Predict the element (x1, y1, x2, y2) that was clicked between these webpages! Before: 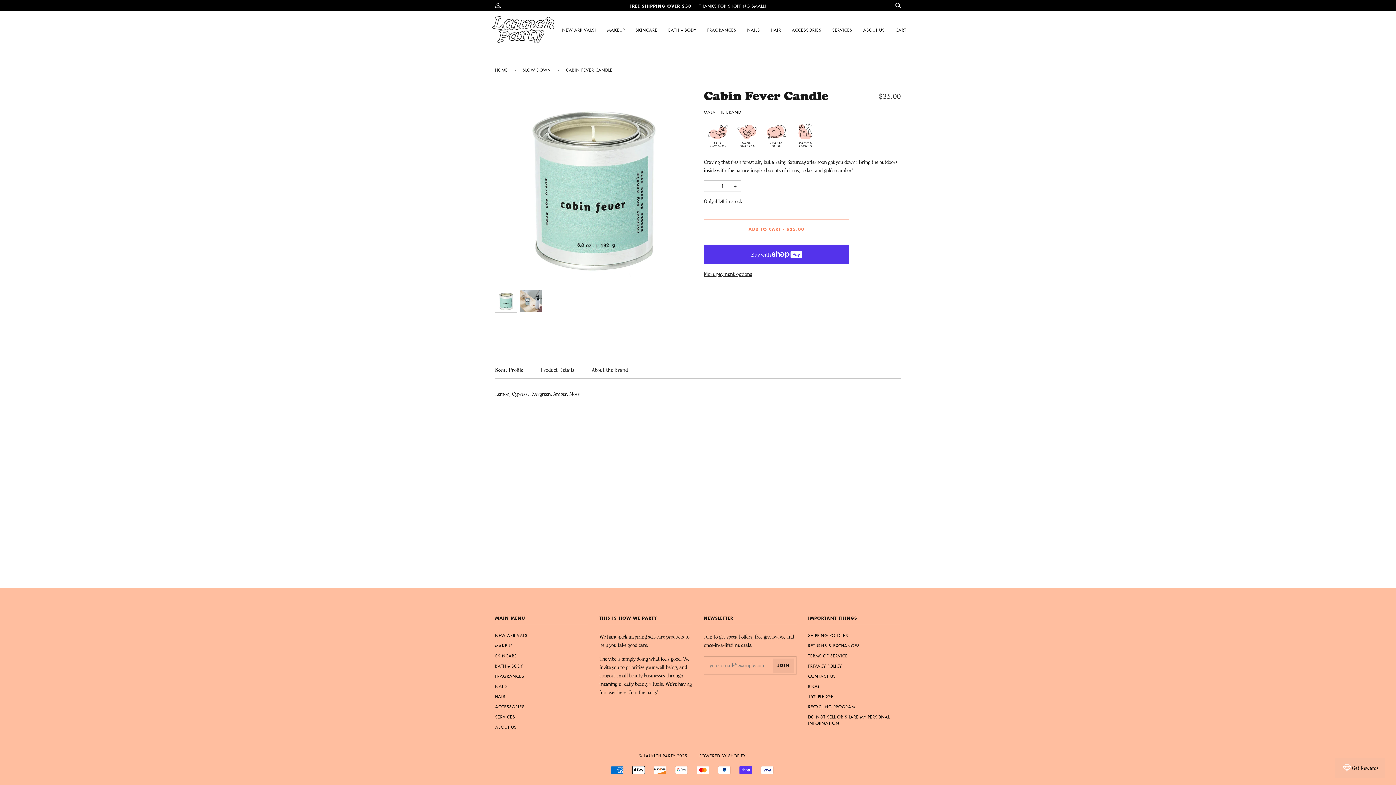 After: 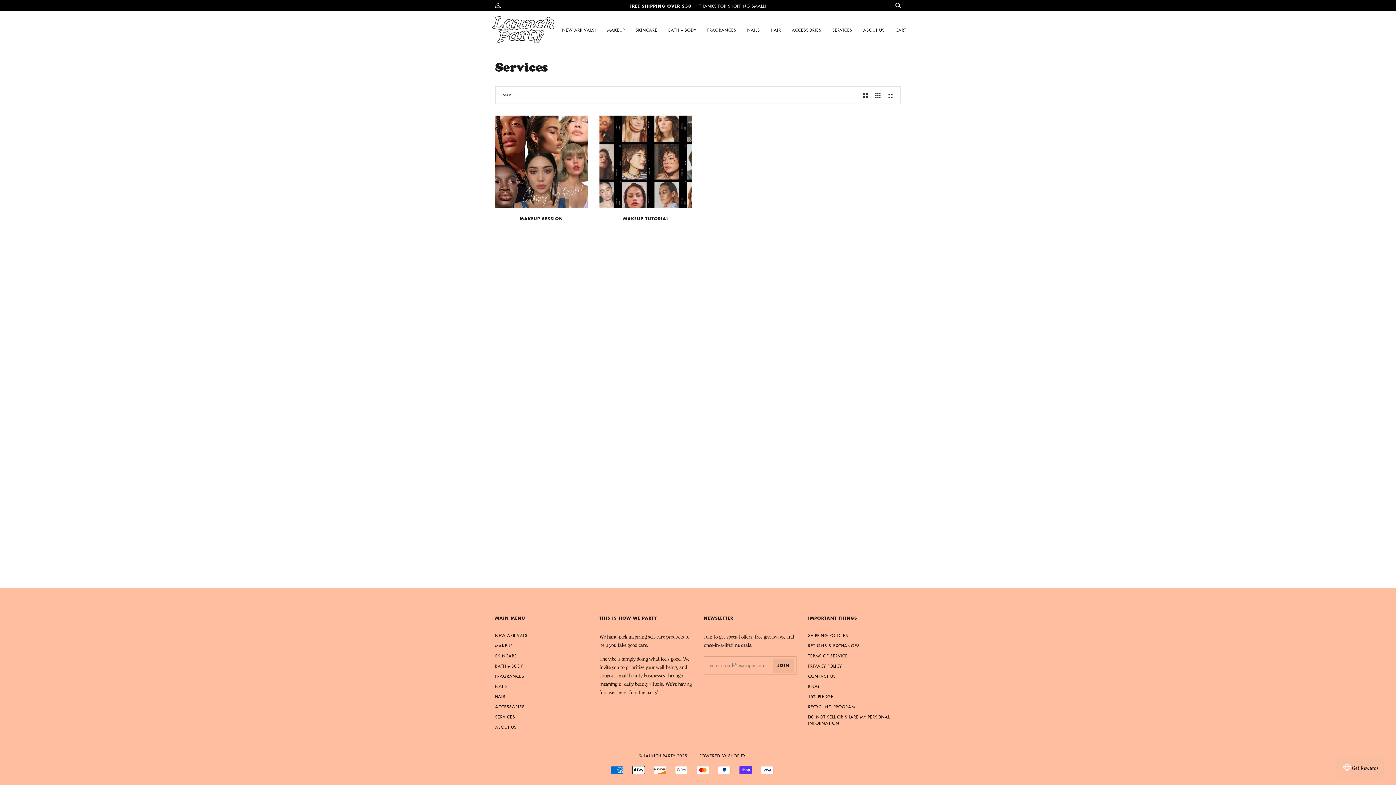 Action: bbox: (495, 714, 515, 720) label: SERVICES